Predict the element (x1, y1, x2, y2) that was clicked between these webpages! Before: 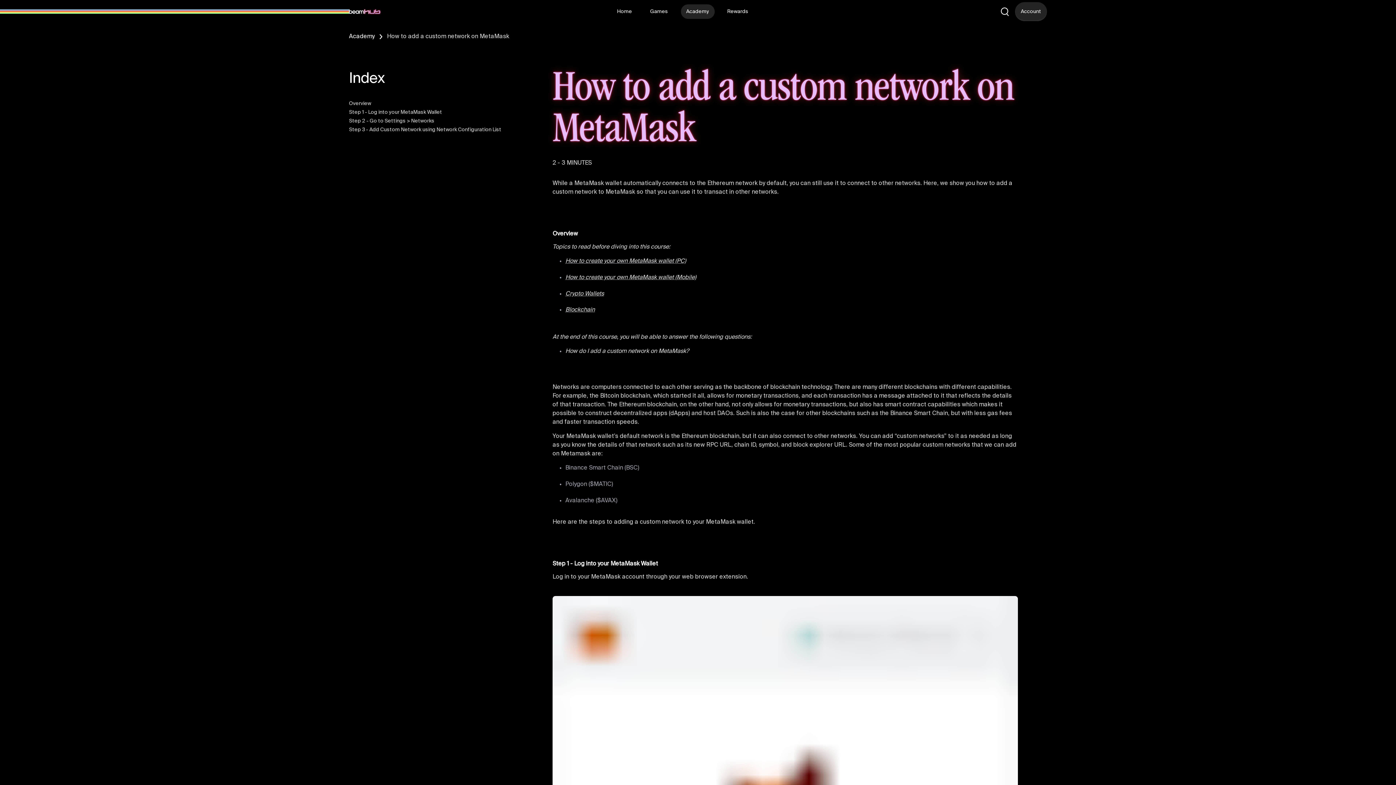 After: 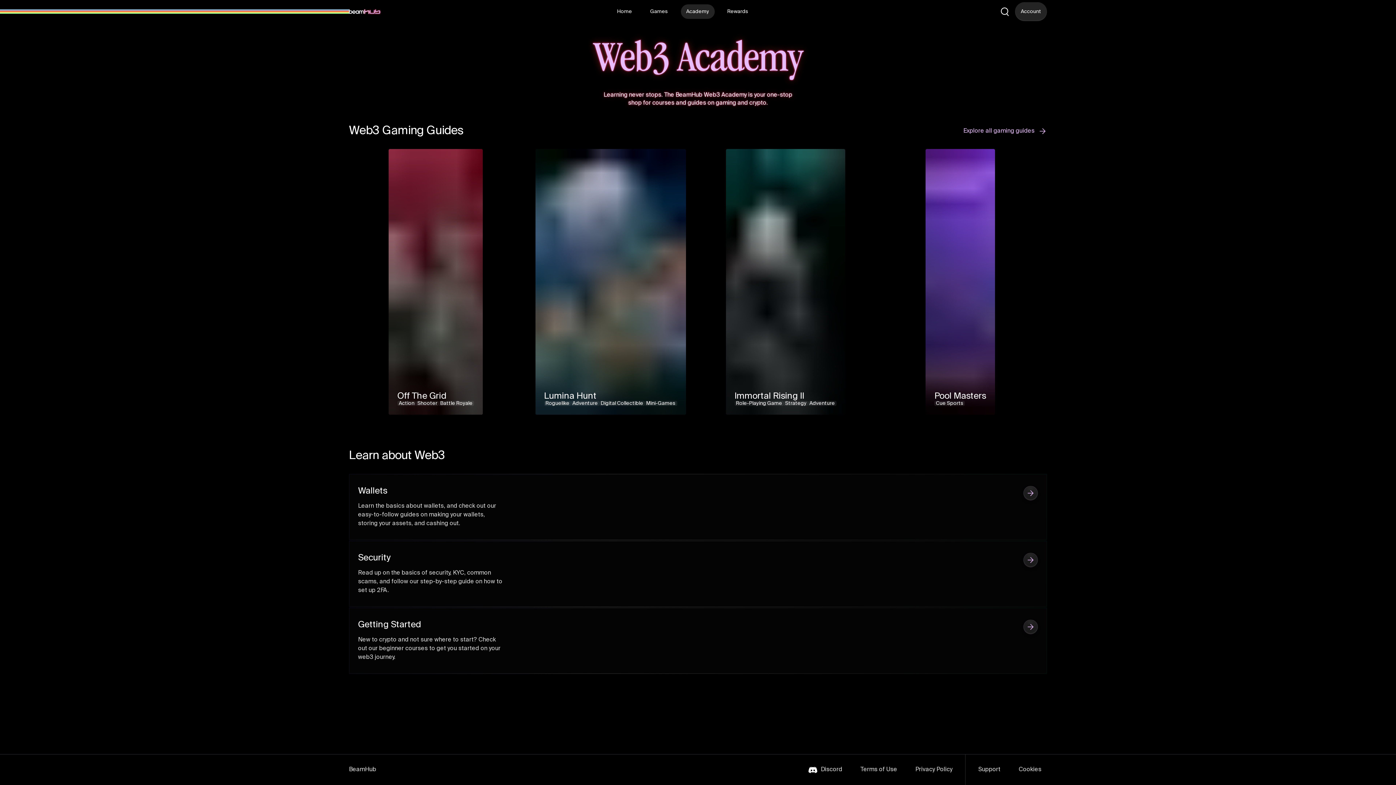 Action: label: Academy bbox: (349, 32, 374, 41)